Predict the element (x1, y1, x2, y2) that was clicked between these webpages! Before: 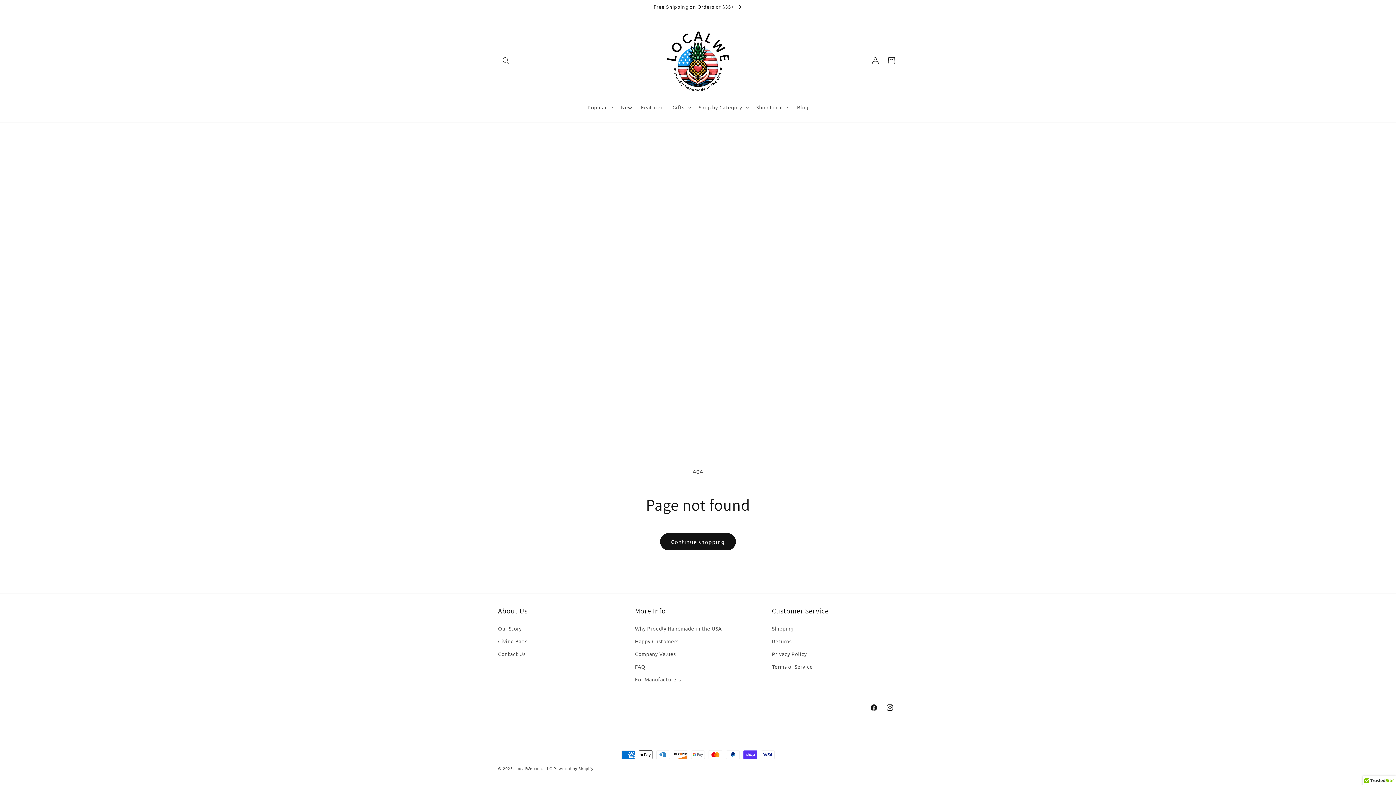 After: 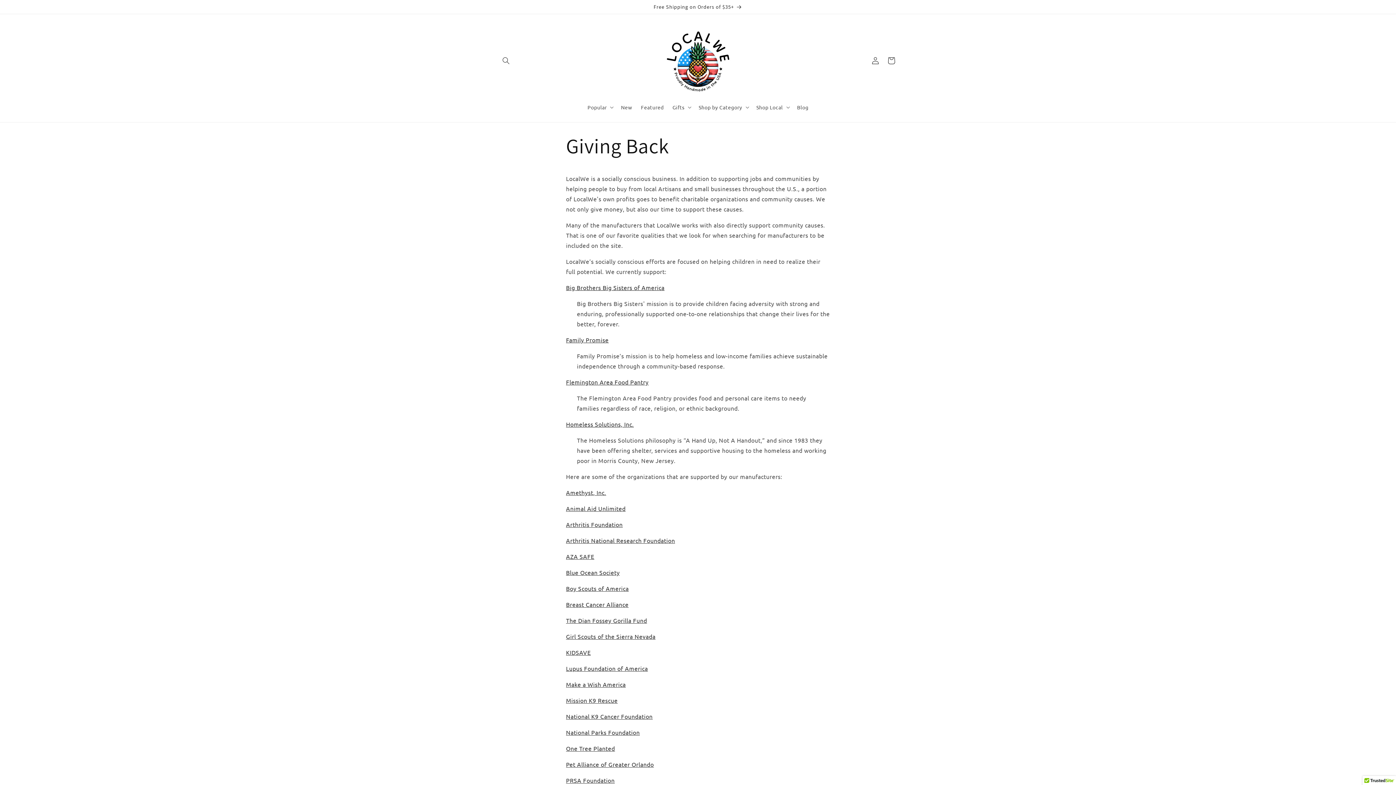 Action: bbox: (498, 635, 527, 648) label: Giving Back